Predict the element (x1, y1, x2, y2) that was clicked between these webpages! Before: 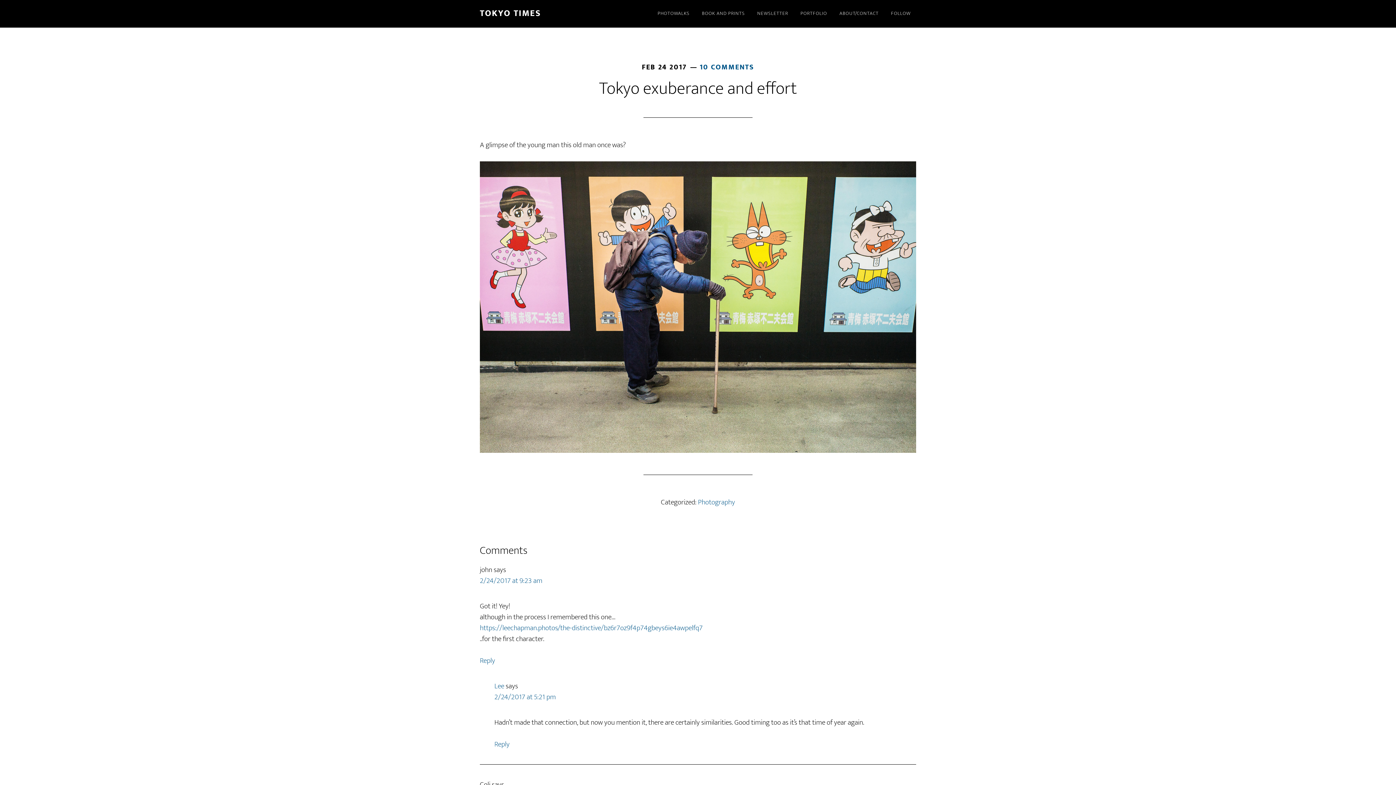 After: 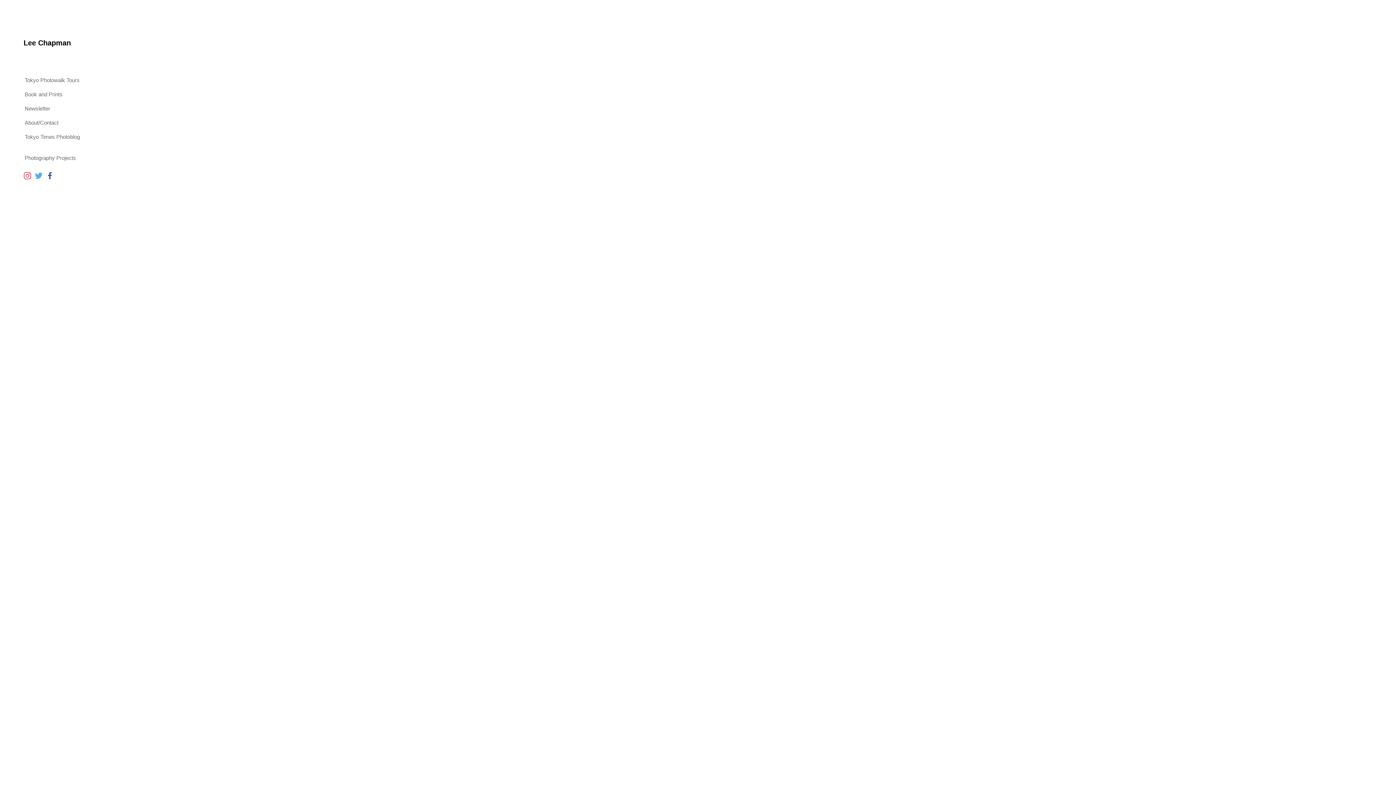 Action: bbox: (795, 0, 832, 27) label: PORTFOLIO